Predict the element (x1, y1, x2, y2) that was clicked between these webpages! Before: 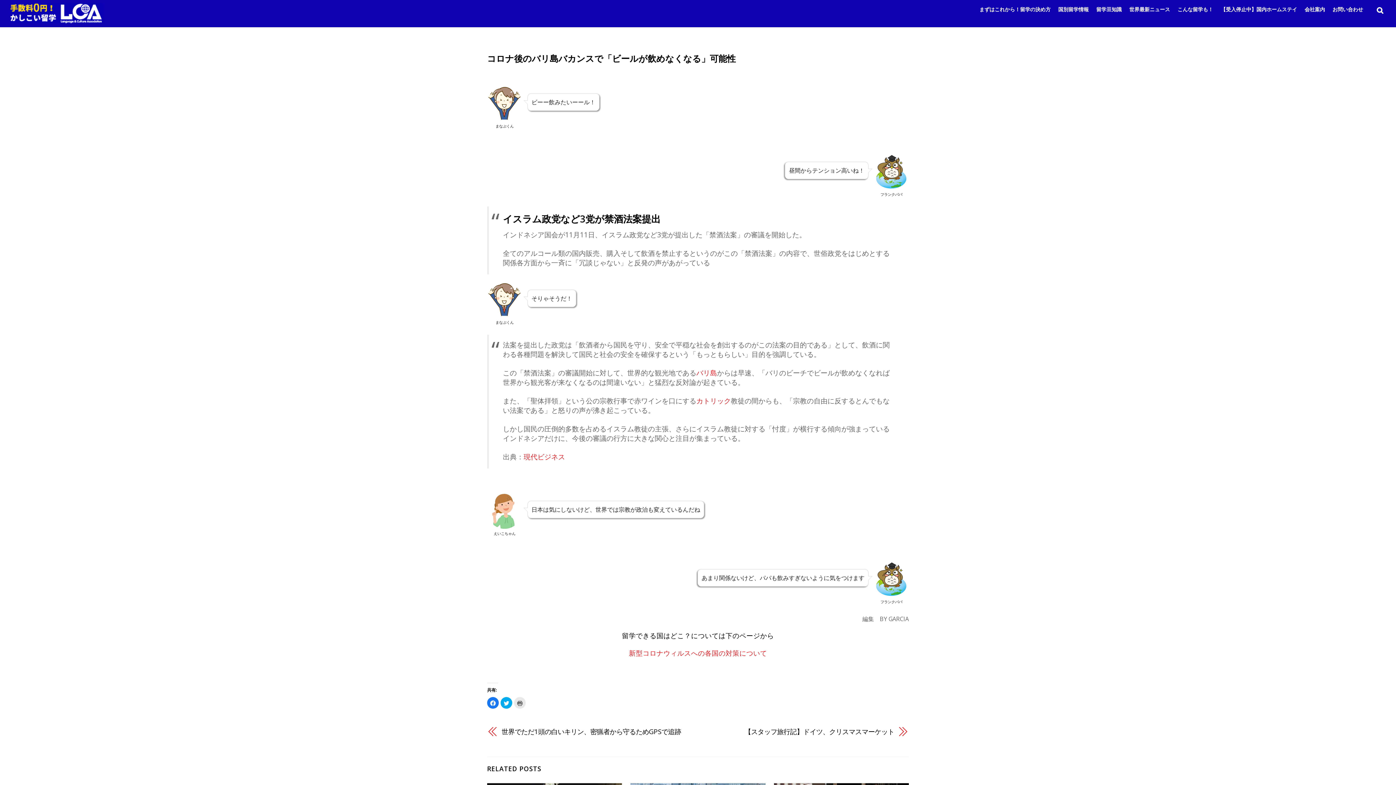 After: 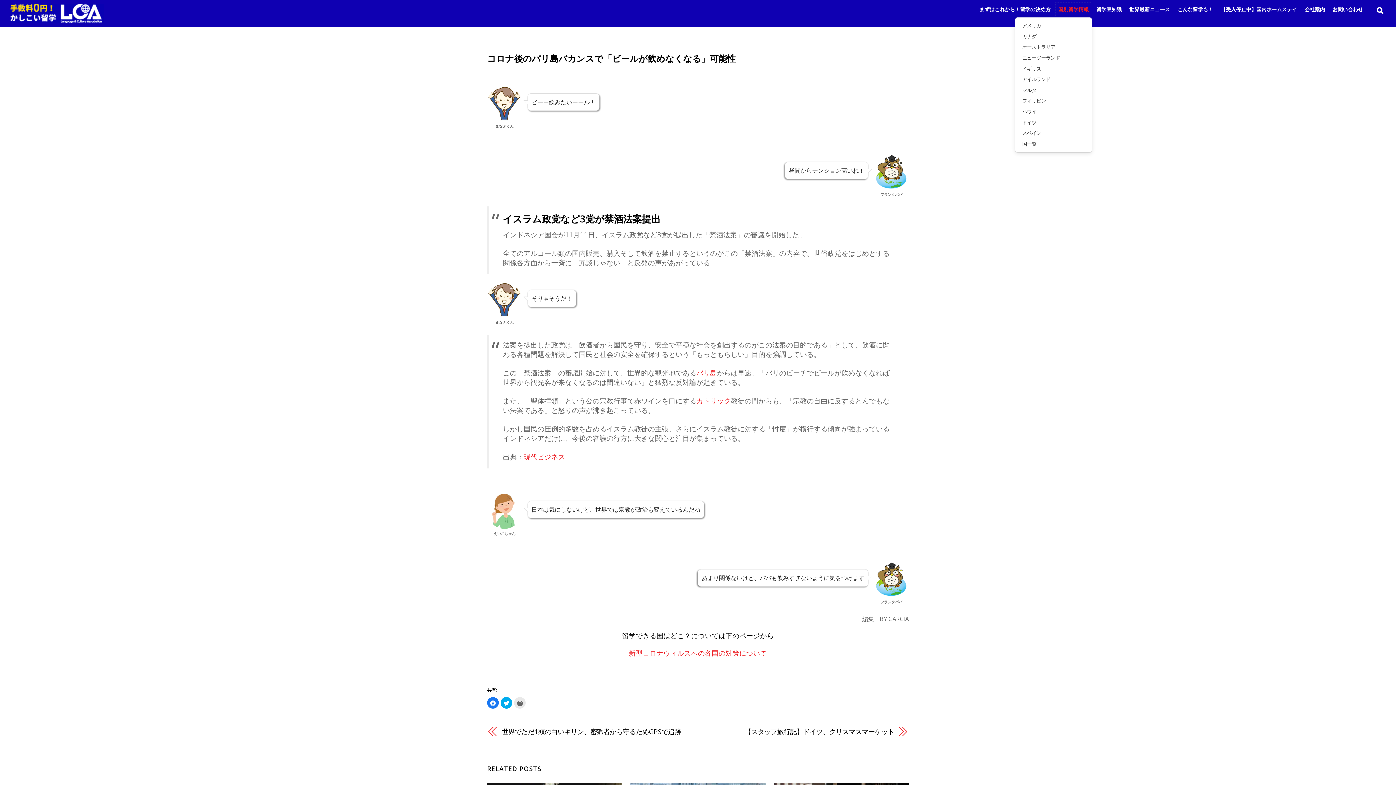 Action: bbox: (1055, 1, 1092, 17) label: 国別留学情報